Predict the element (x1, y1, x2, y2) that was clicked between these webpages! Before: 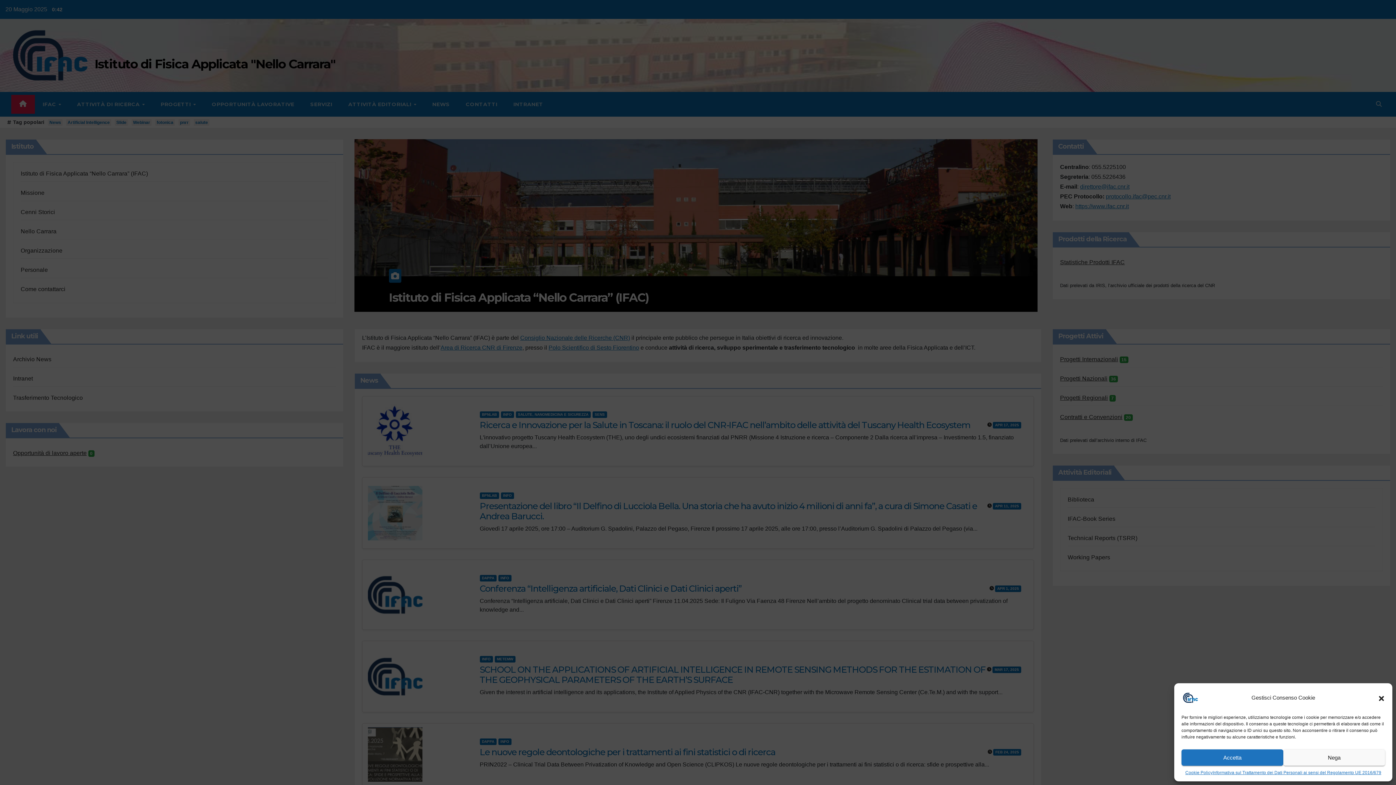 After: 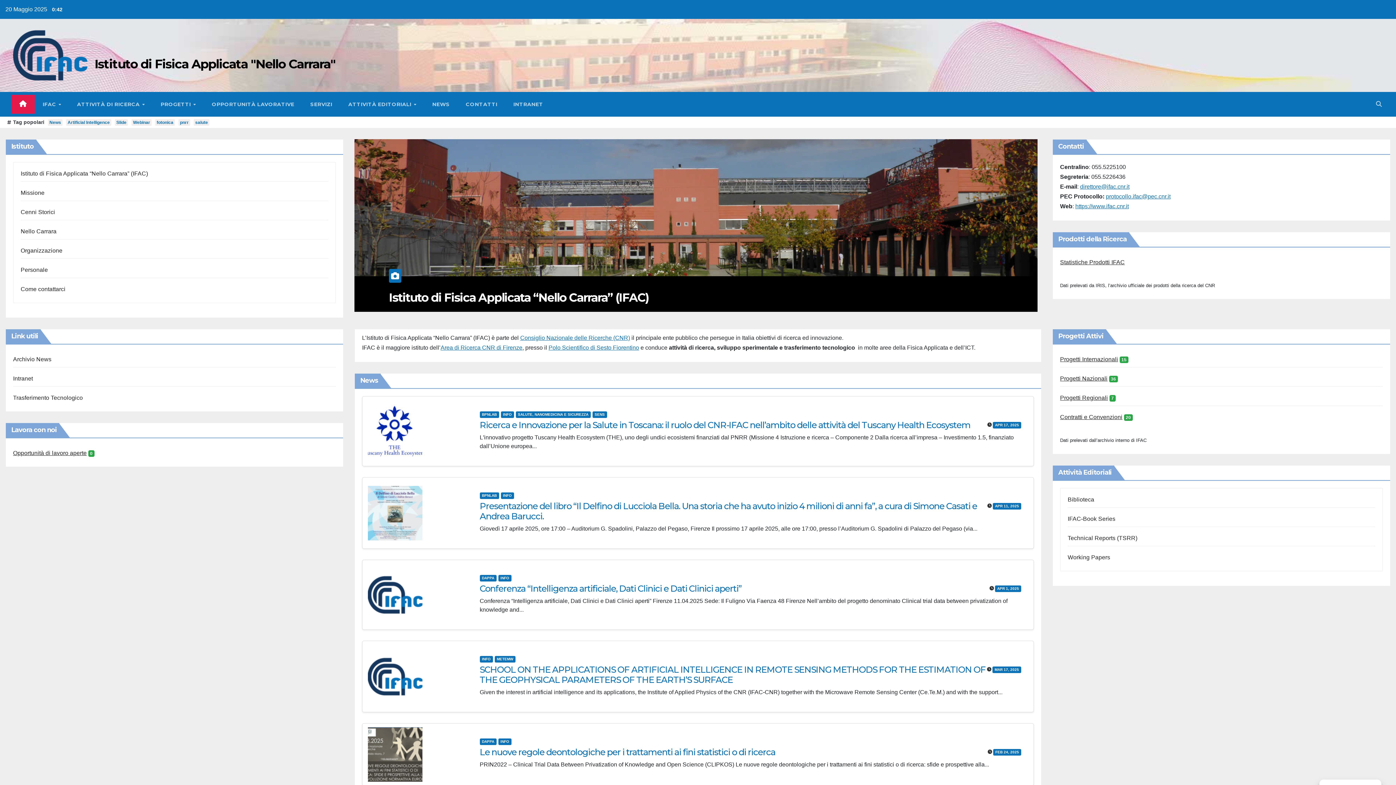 Action: label: Chiudi la finestra di dialogo bbox: (1378, 694, 1385, 701)